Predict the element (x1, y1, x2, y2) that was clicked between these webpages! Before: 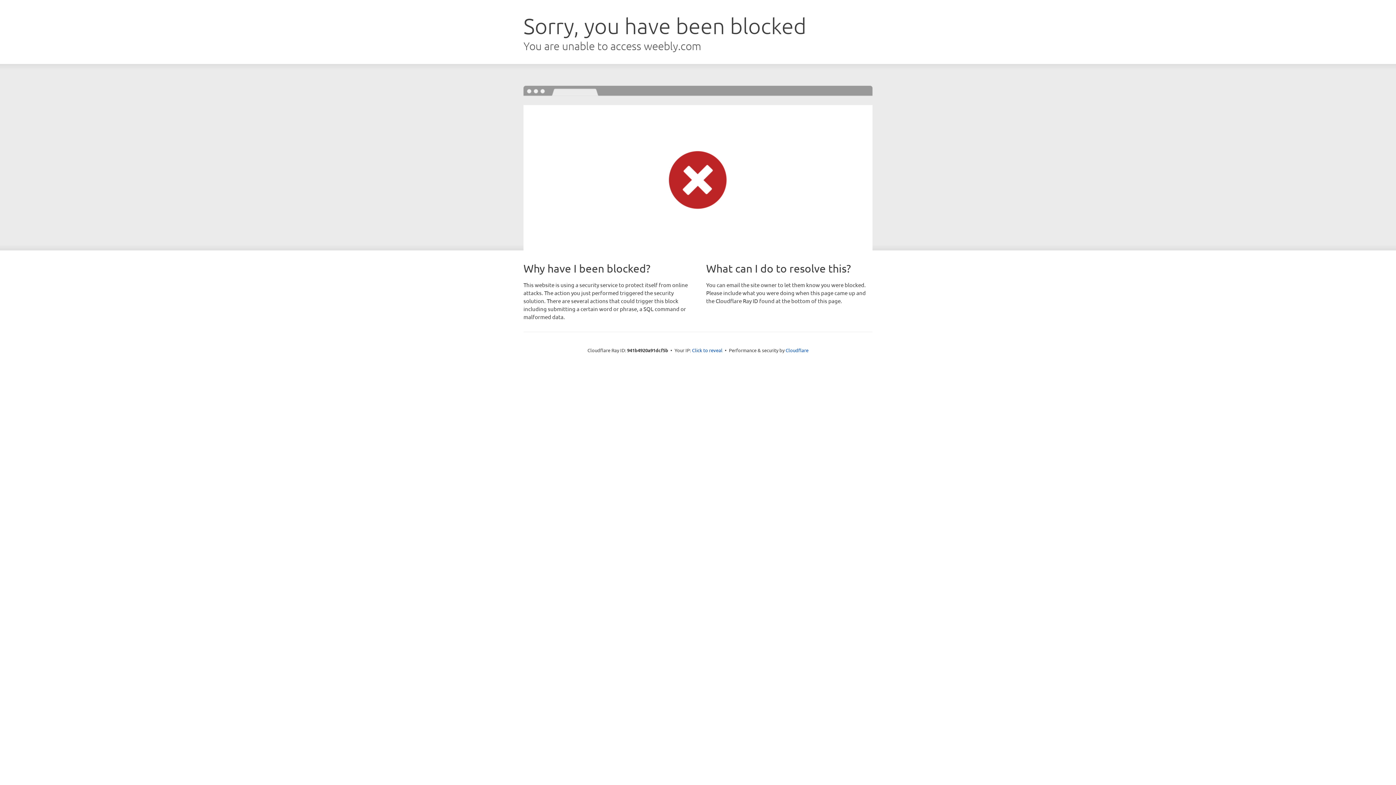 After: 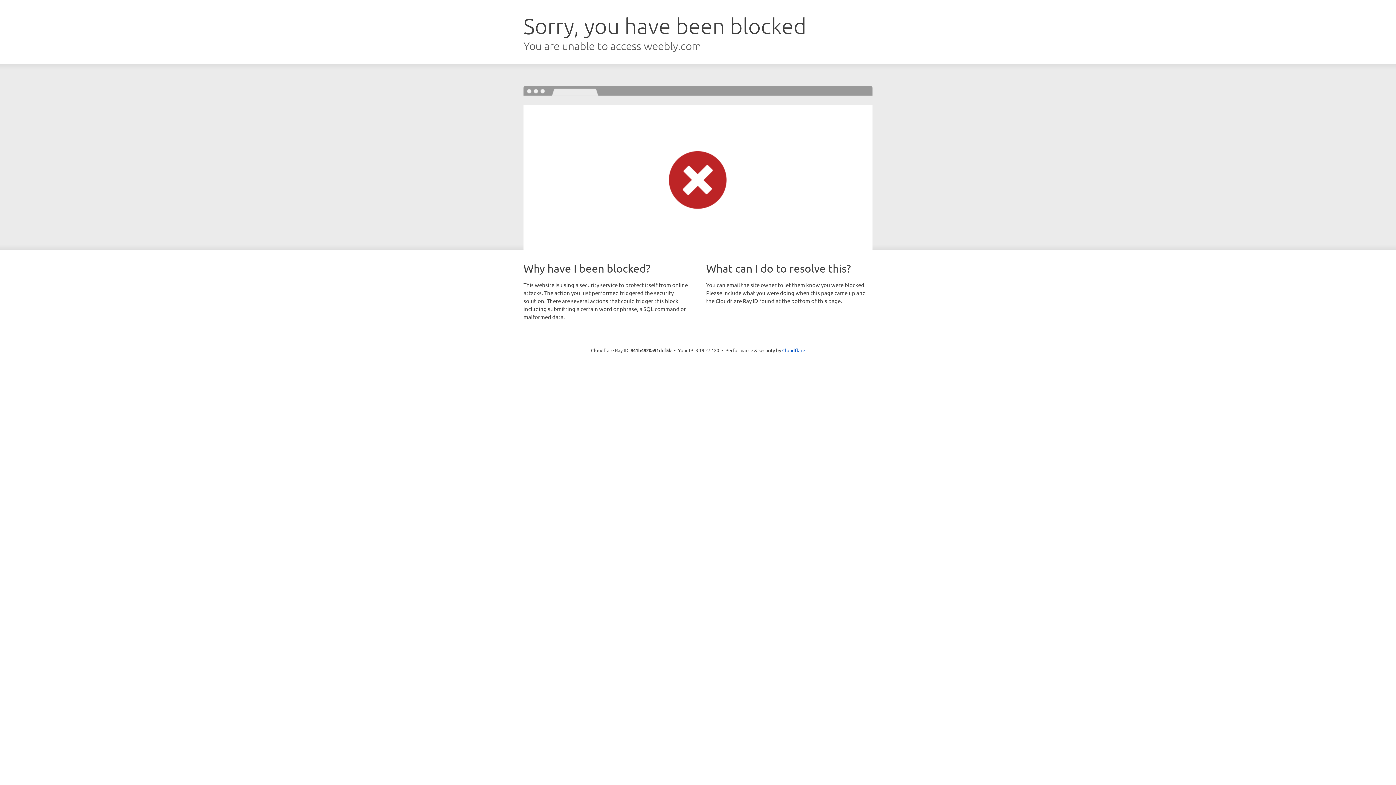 Action: bbox: (692, 346, 722, 353) label: Click to reveal